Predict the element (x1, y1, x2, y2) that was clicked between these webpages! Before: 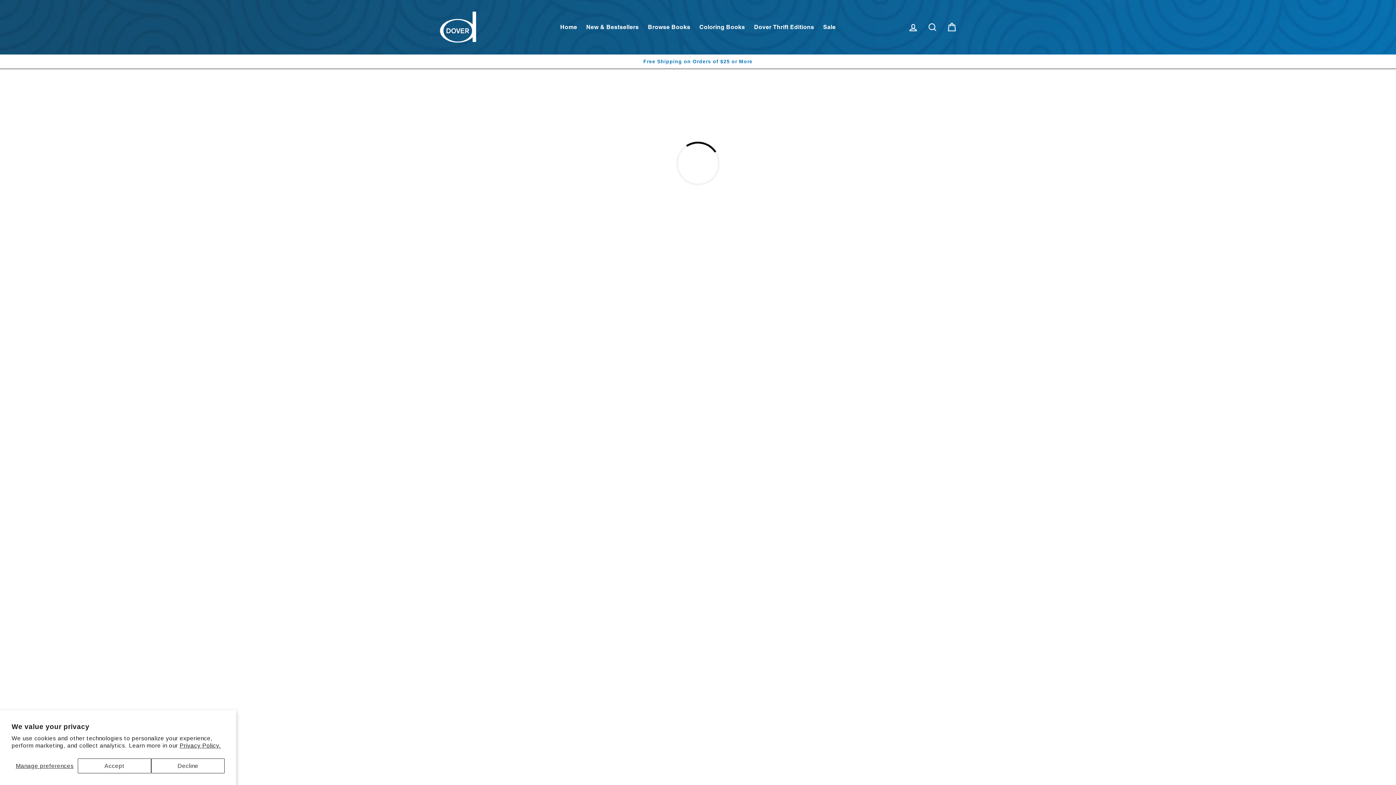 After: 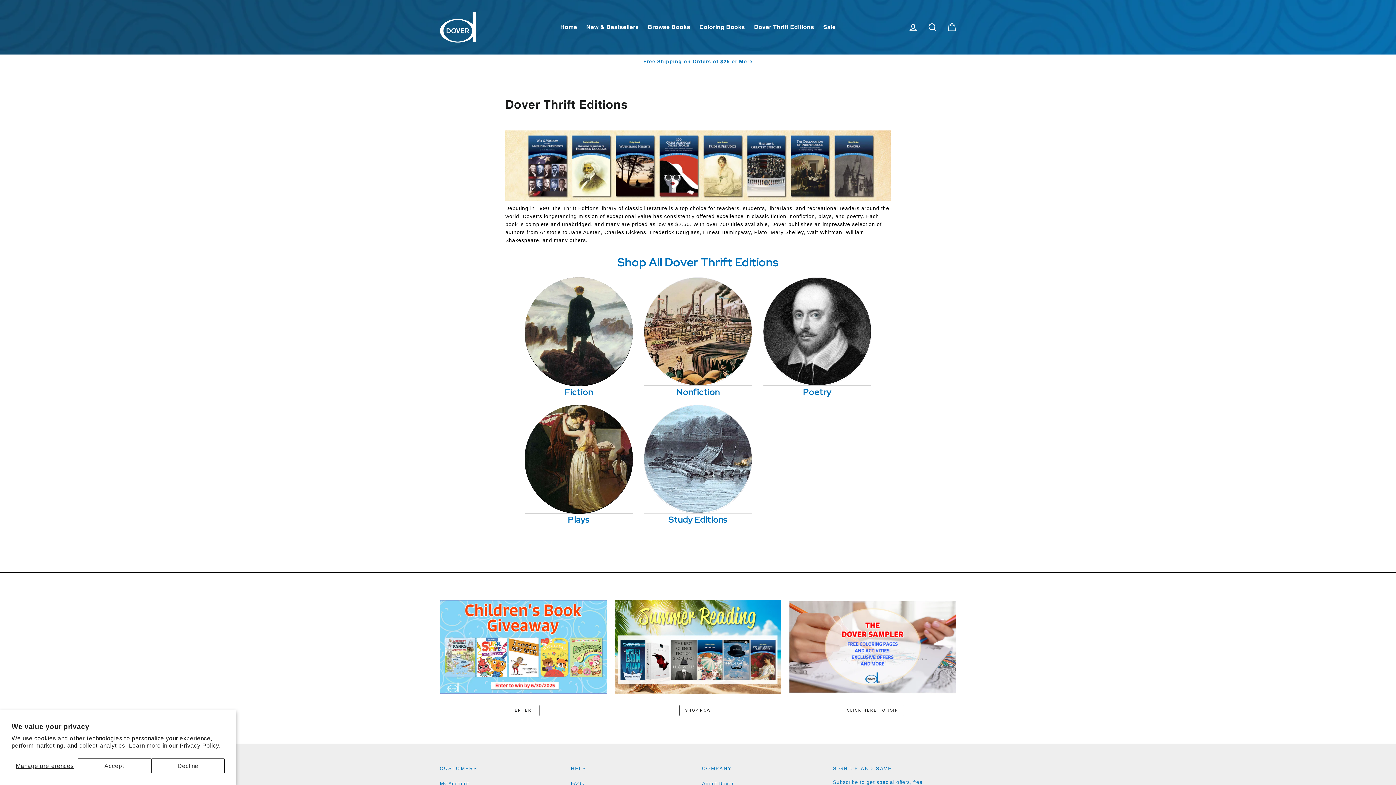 Action: bbox: (750, 20, 818, 34) label: Dover Thrift Editions